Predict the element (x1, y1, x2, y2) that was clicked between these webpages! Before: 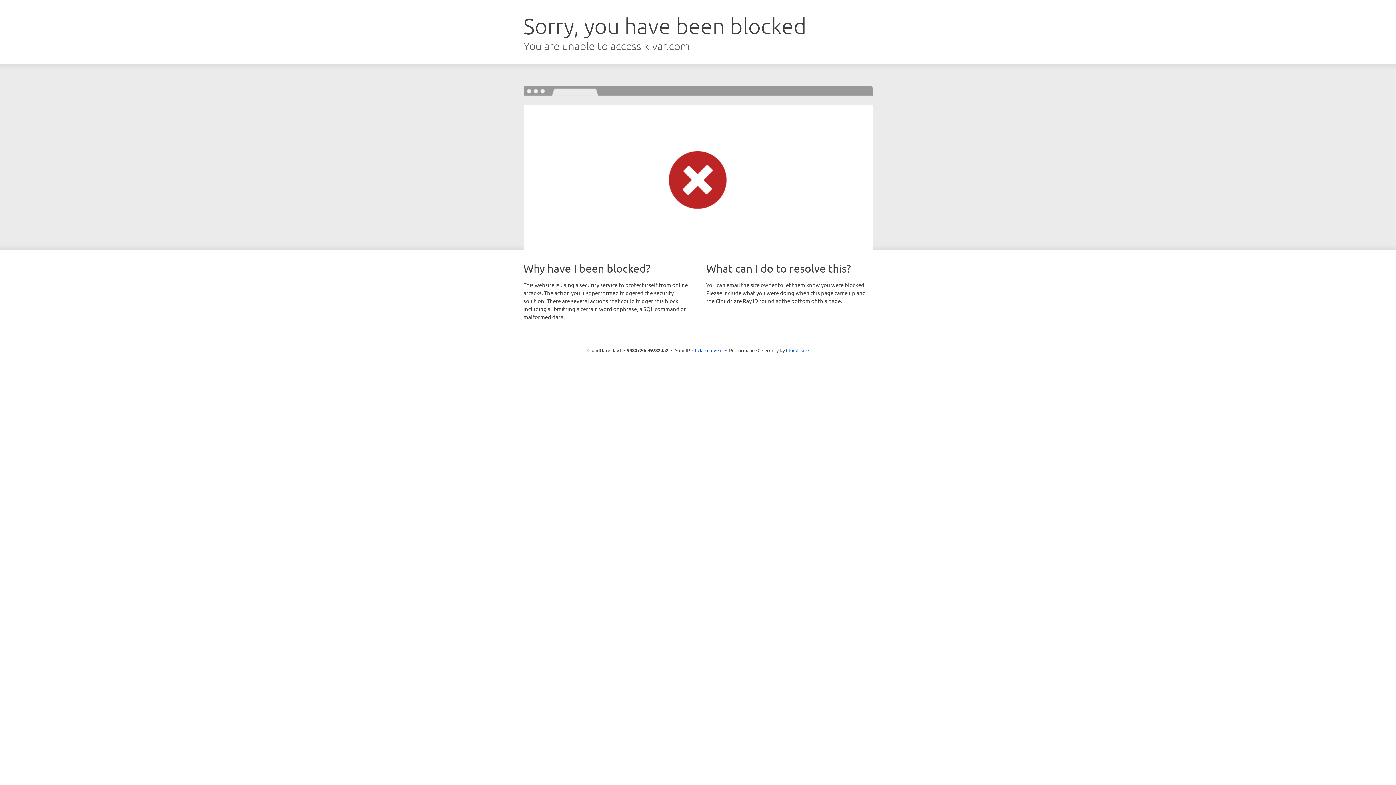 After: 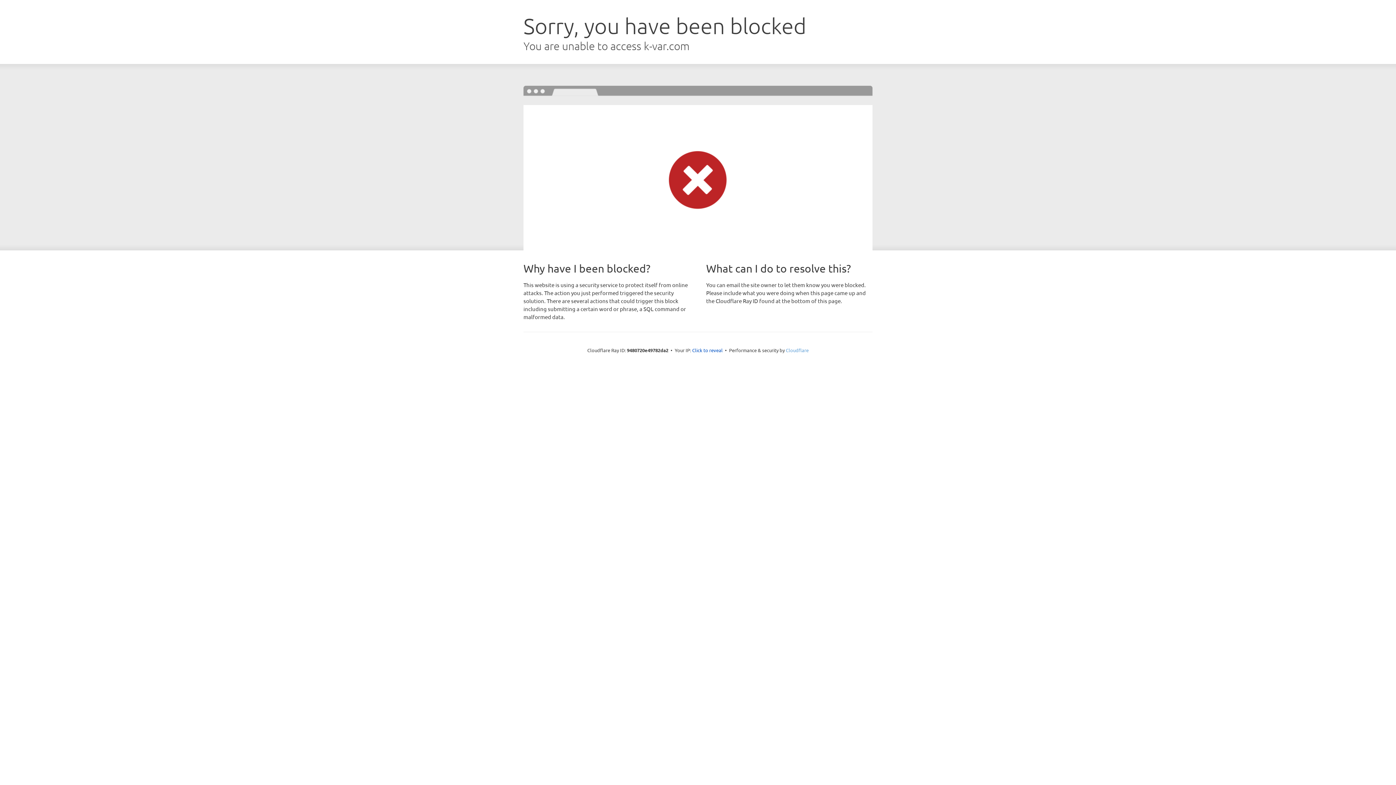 Action: label: Cloudflare bbox: (786, 347, 808, 353)